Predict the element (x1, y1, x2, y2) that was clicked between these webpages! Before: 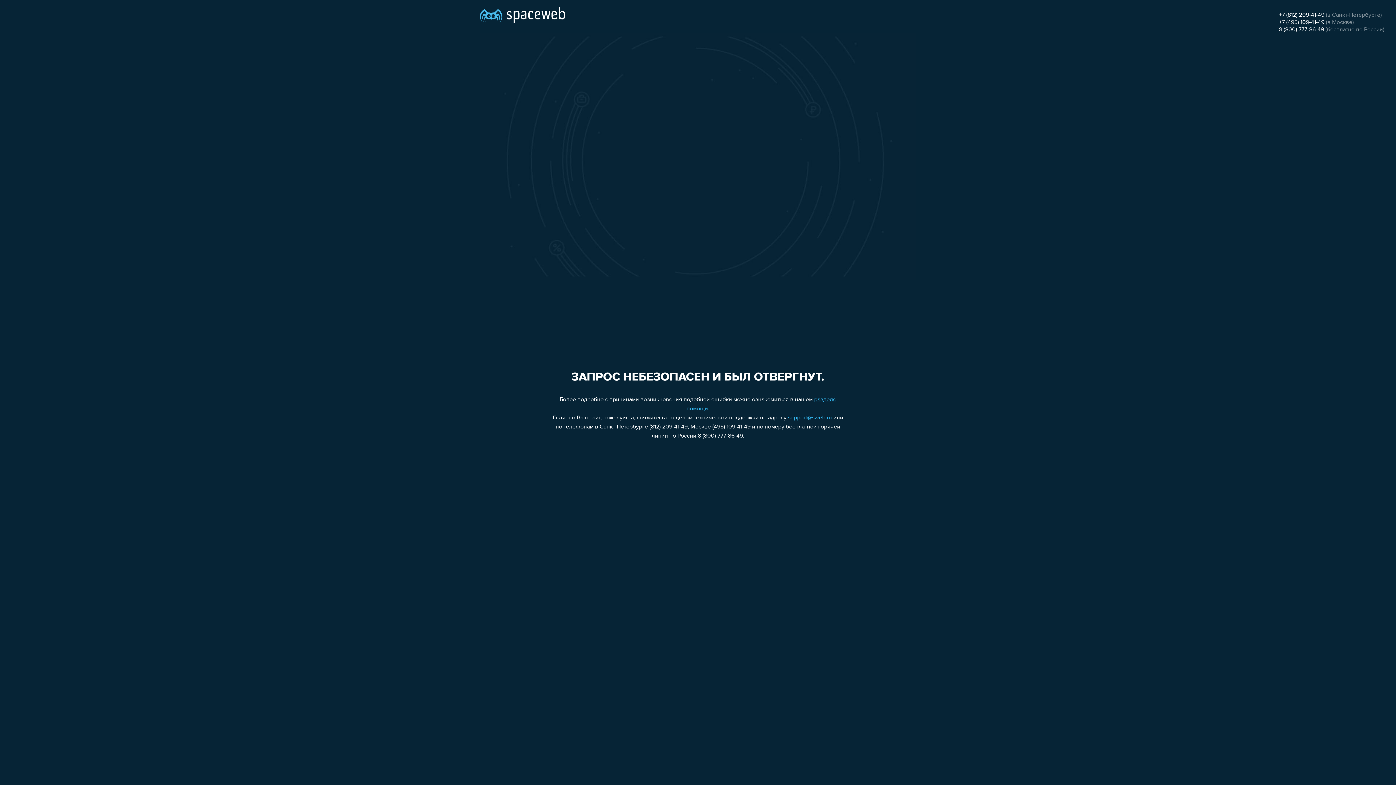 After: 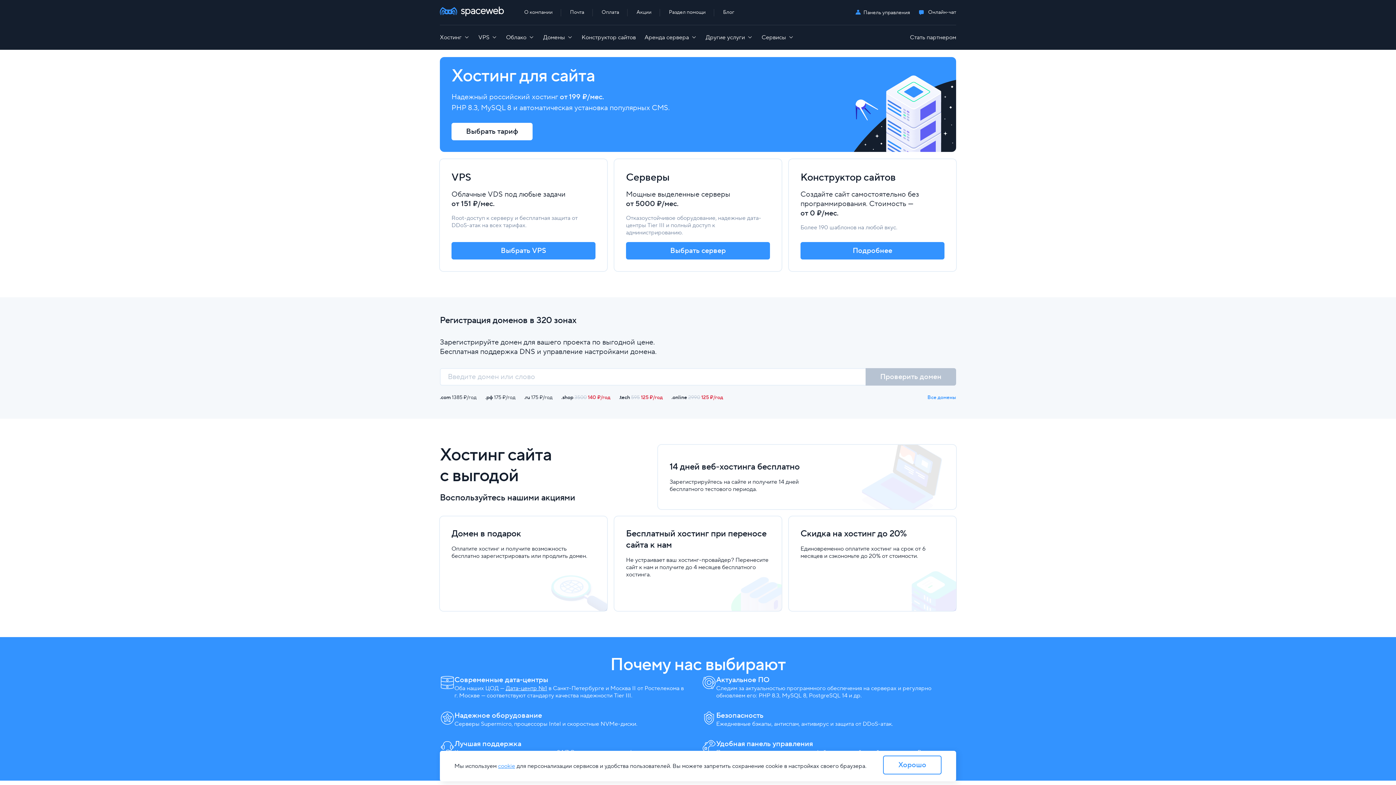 Action: bbox: (480, 0, 565, 25)